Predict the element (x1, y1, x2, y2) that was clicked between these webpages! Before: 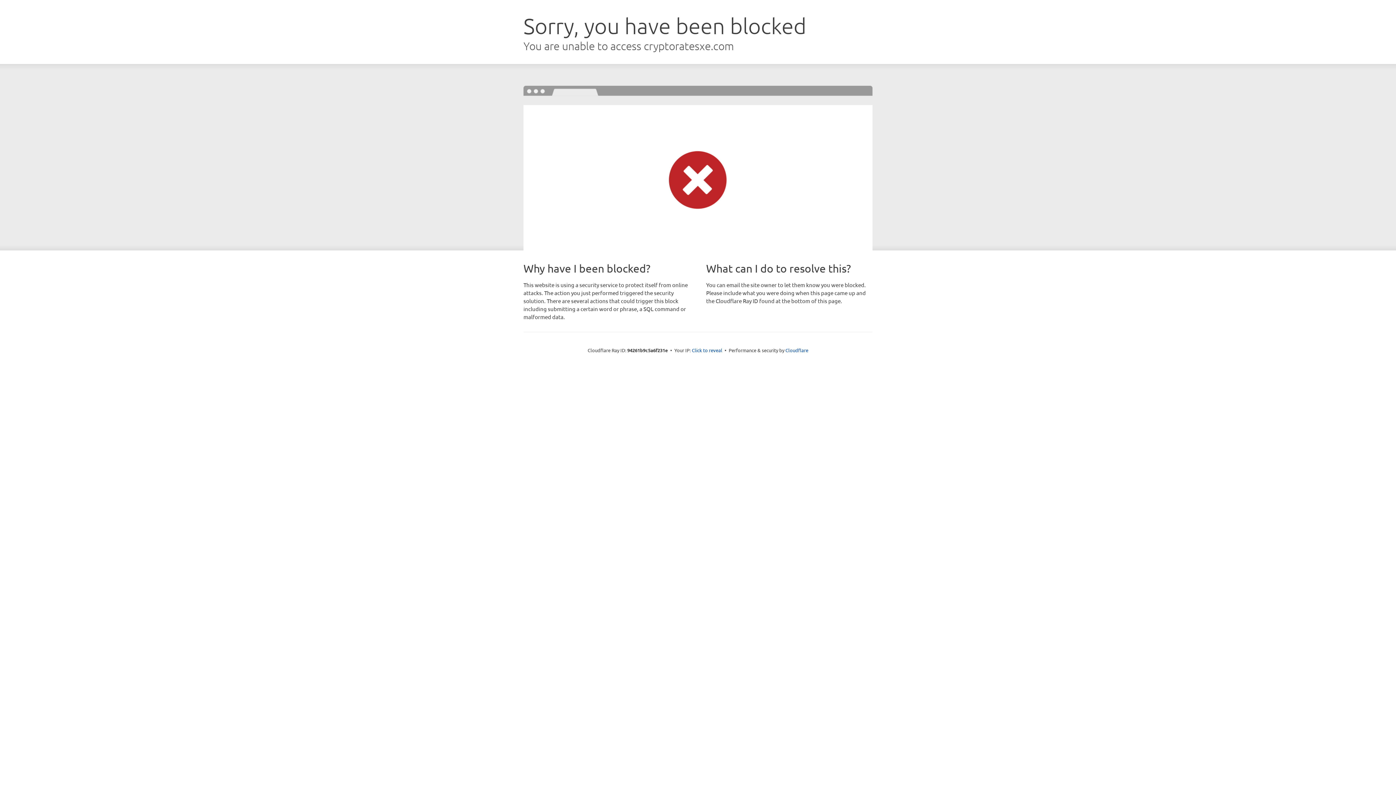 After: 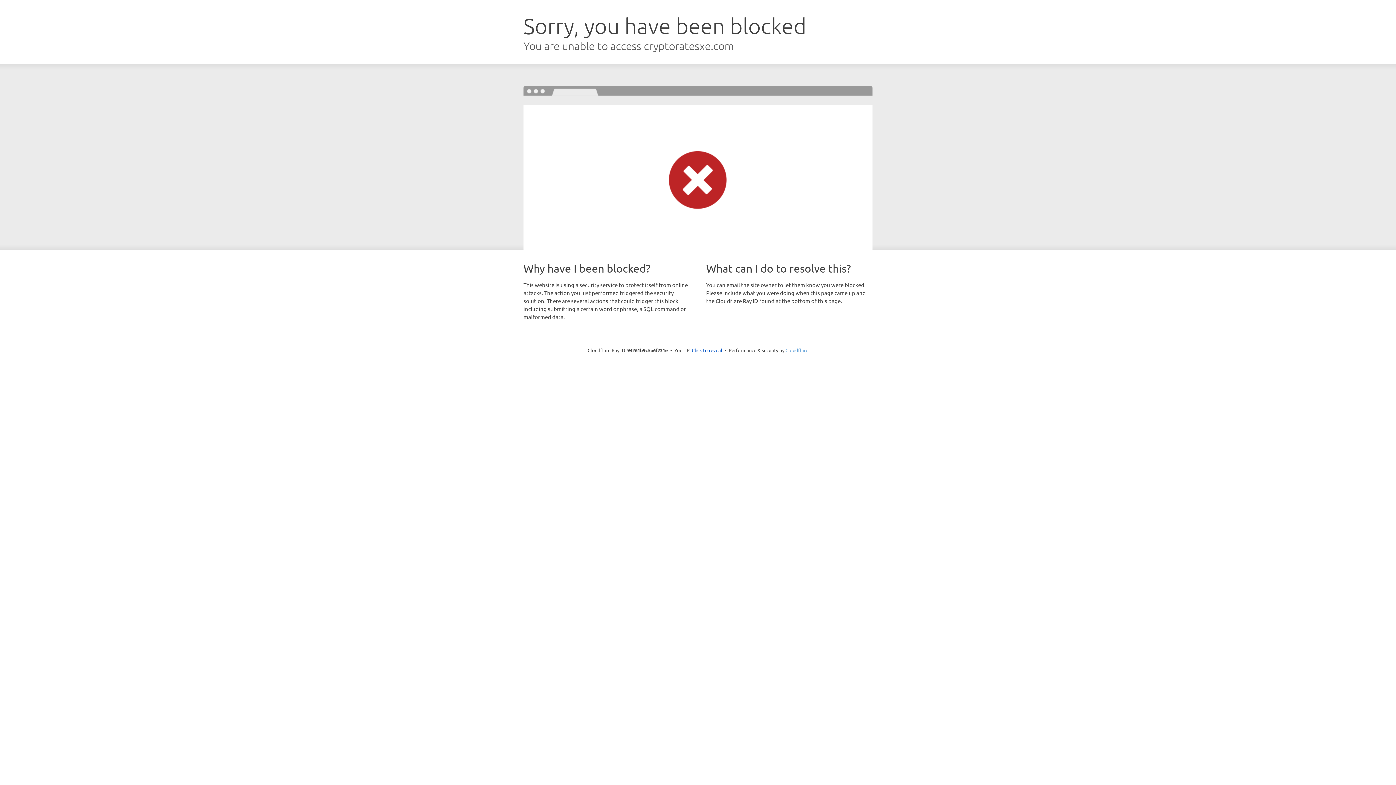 Action: bbox: (785, 347, 808, 353) label: Cloudflare